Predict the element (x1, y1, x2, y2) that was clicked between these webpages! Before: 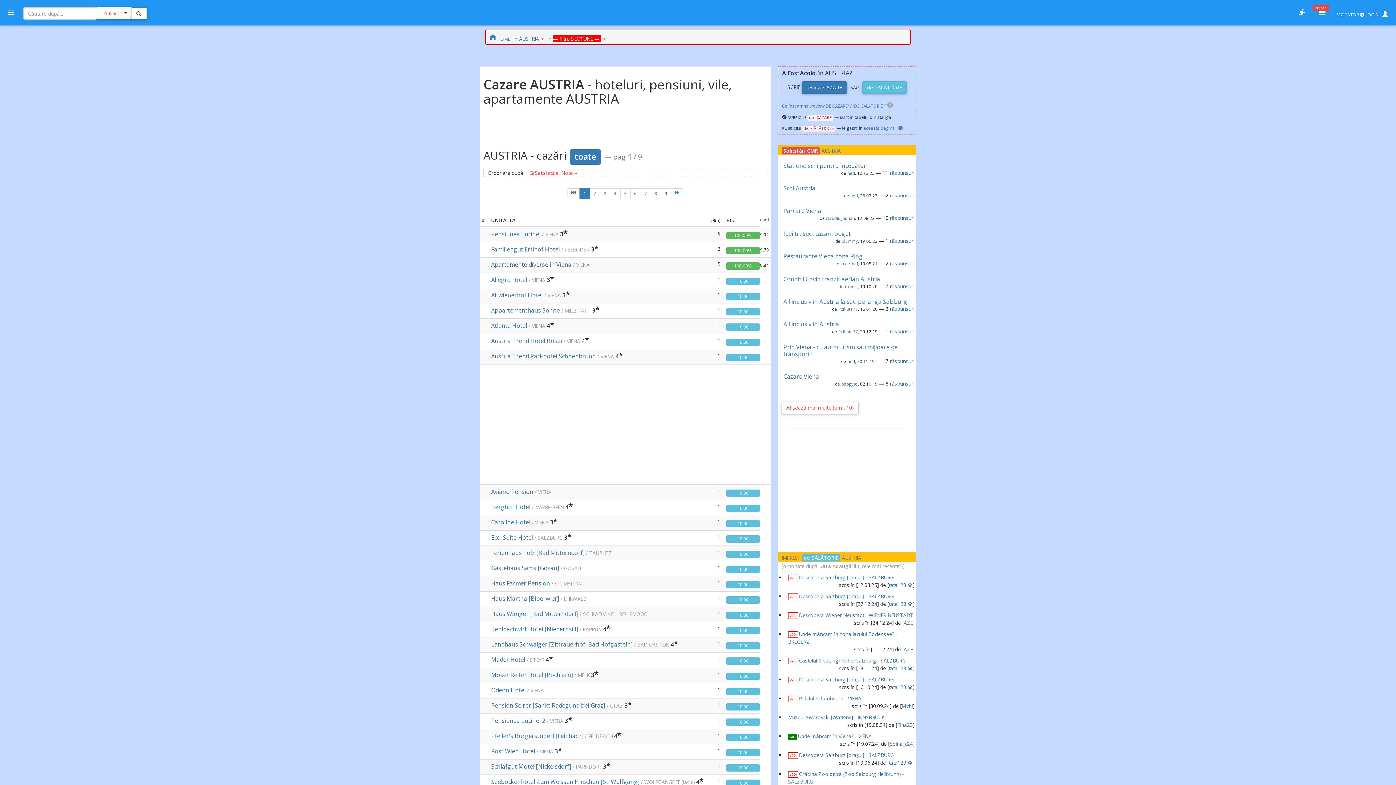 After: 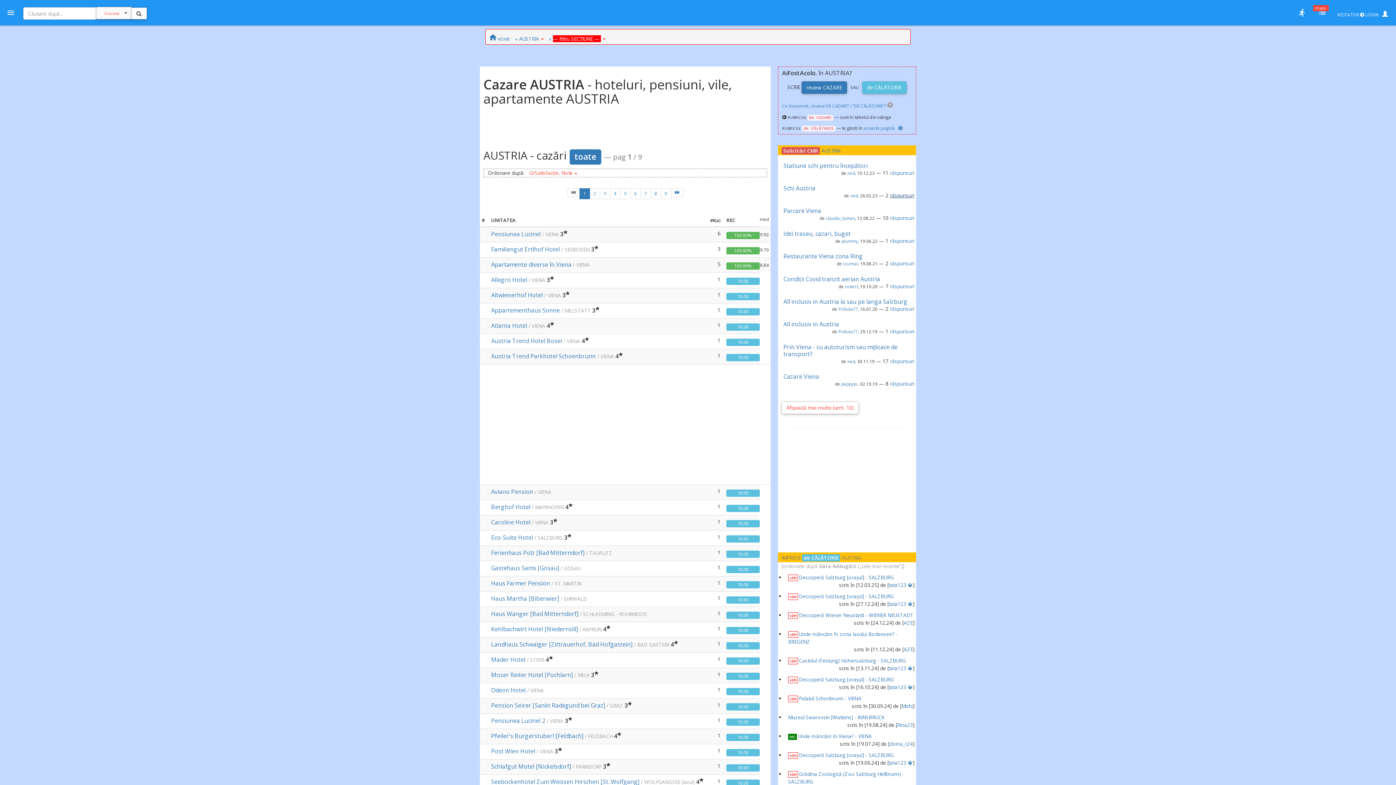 Action: label: răspunsuri bbox: (890, 192, 914, 198)